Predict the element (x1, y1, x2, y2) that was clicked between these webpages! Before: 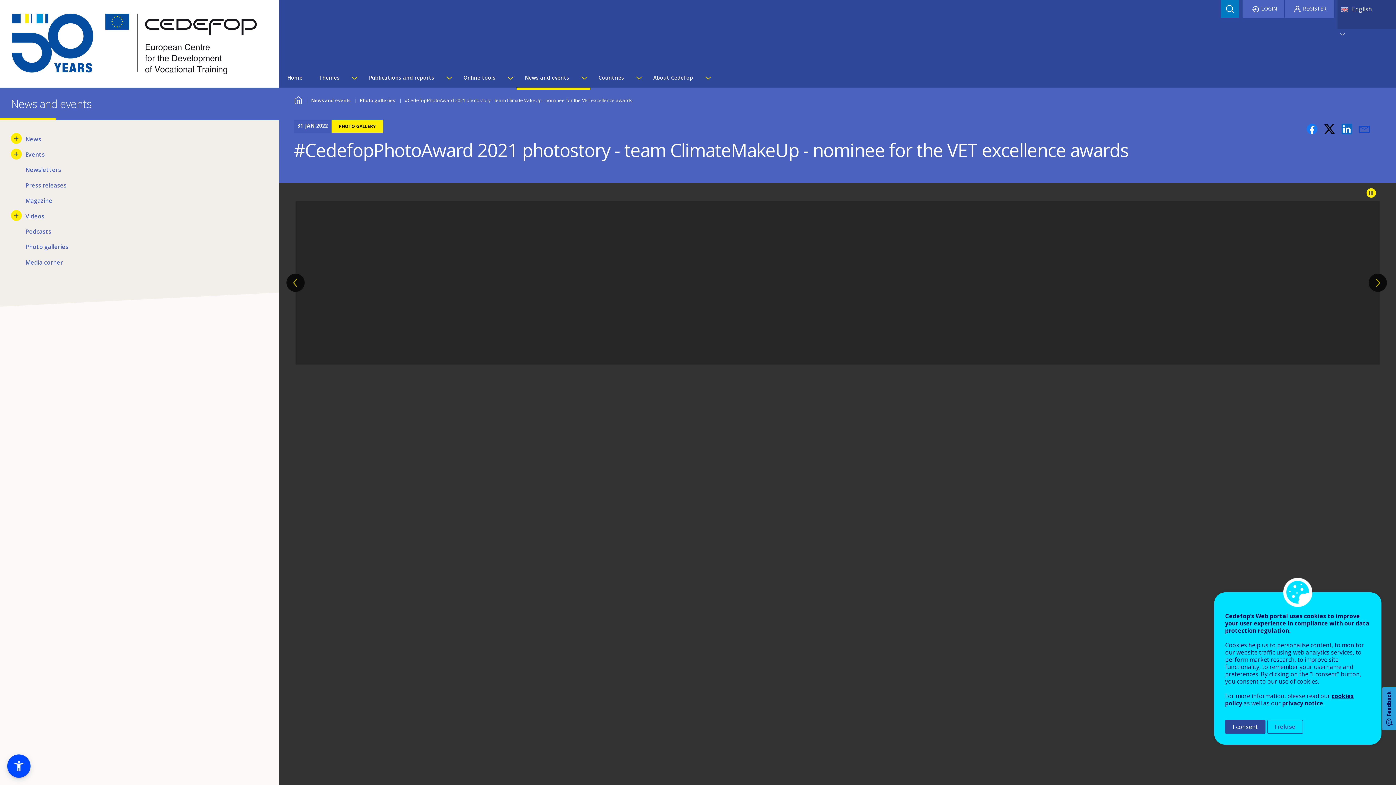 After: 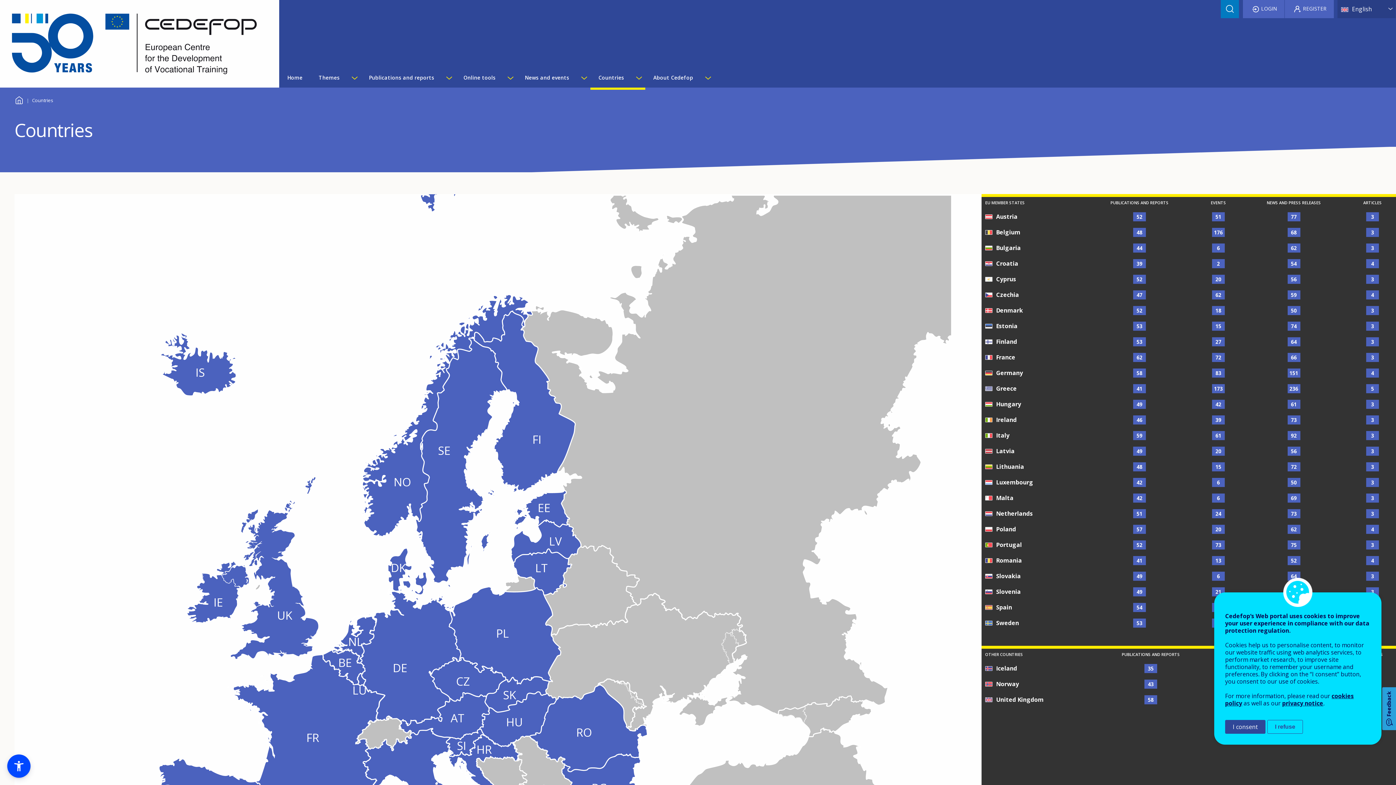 Action: bbox: (590, 68, 632, 87) label: Countries